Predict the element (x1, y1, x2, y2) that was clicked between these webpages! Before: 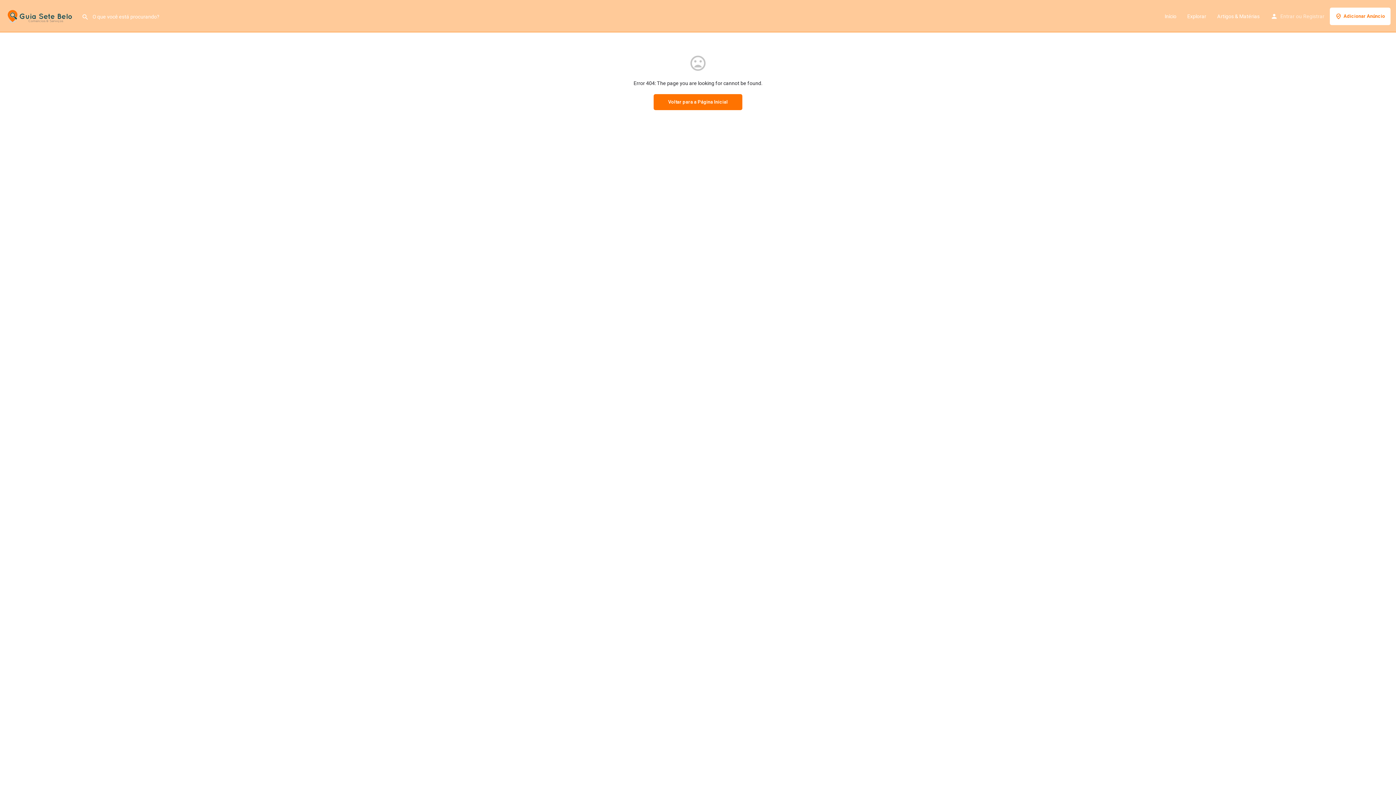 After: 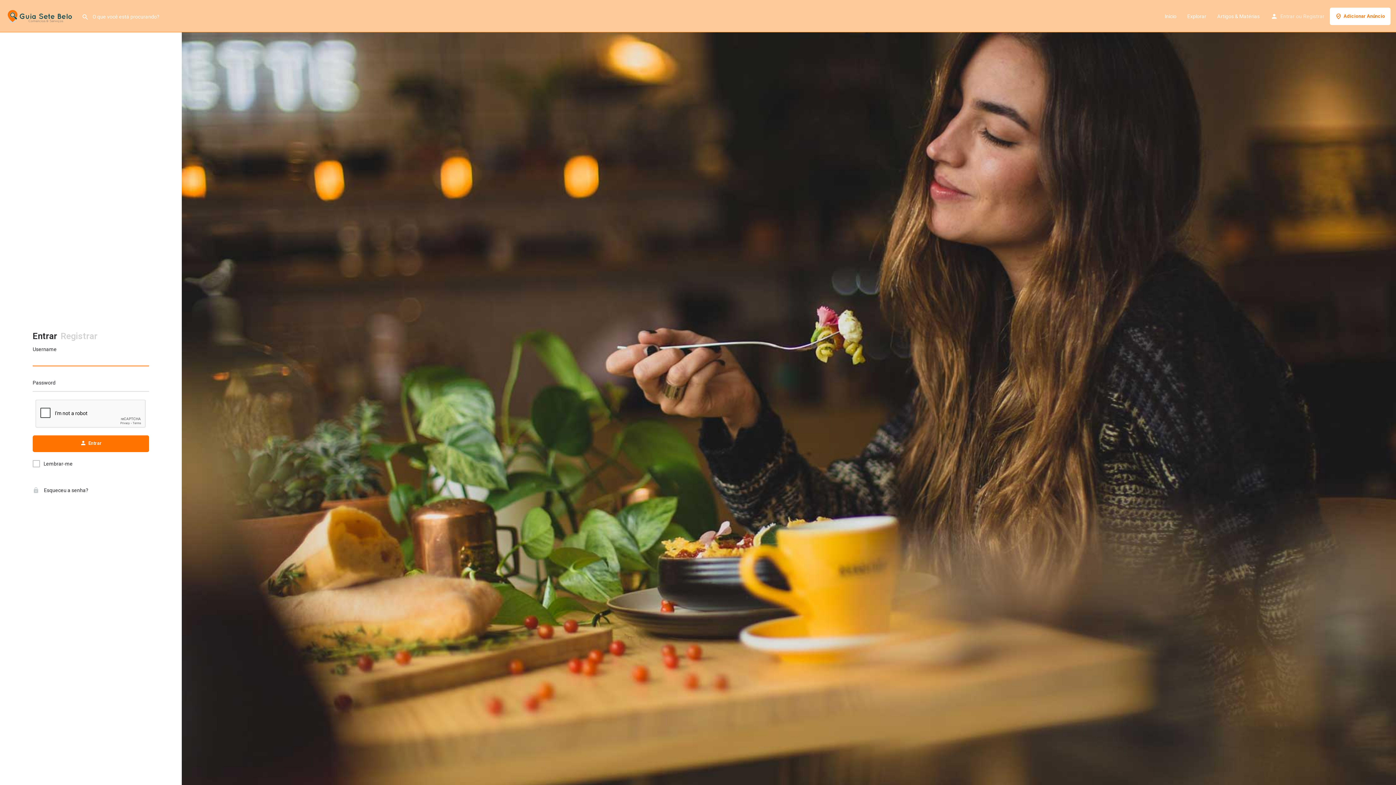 Action: label: Entrar bbox: (1280, 11, 1294, 20)